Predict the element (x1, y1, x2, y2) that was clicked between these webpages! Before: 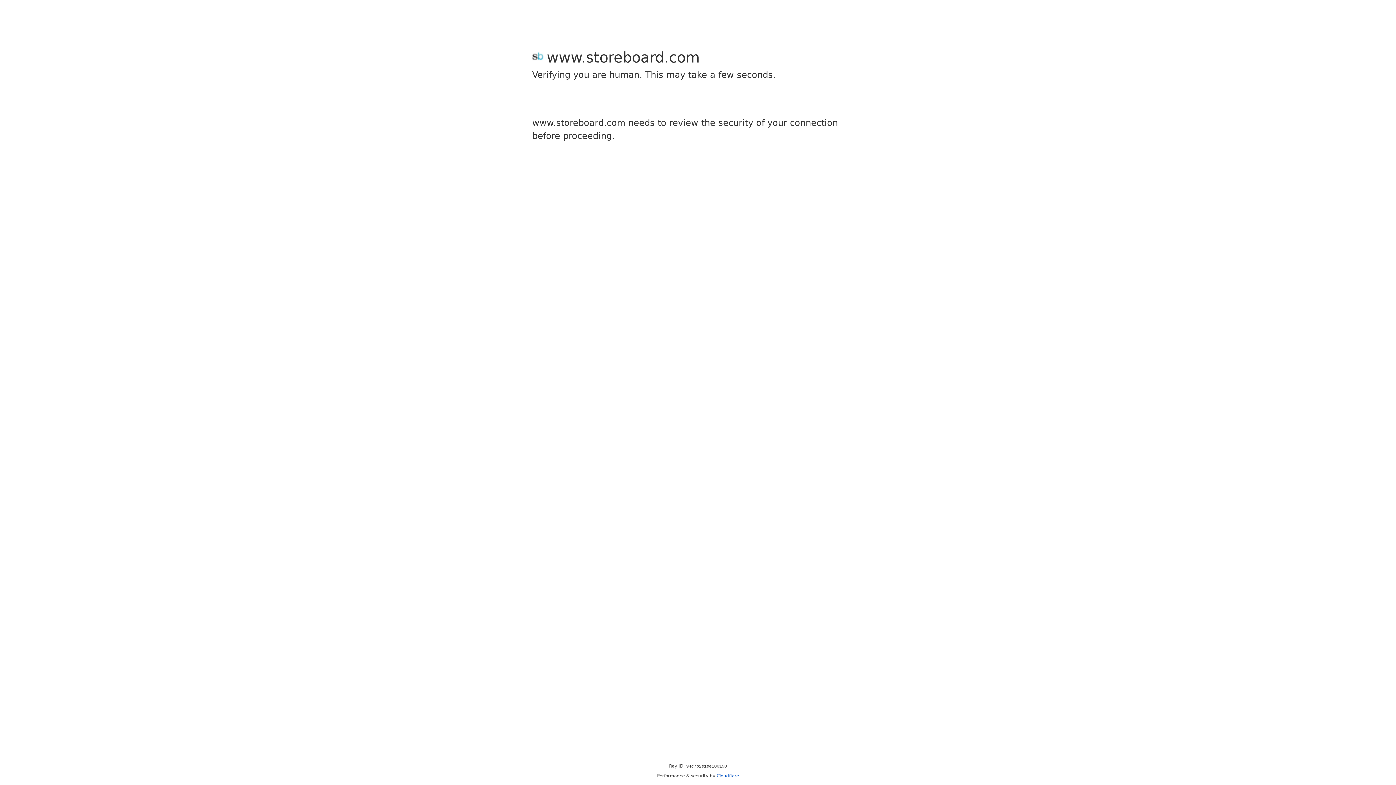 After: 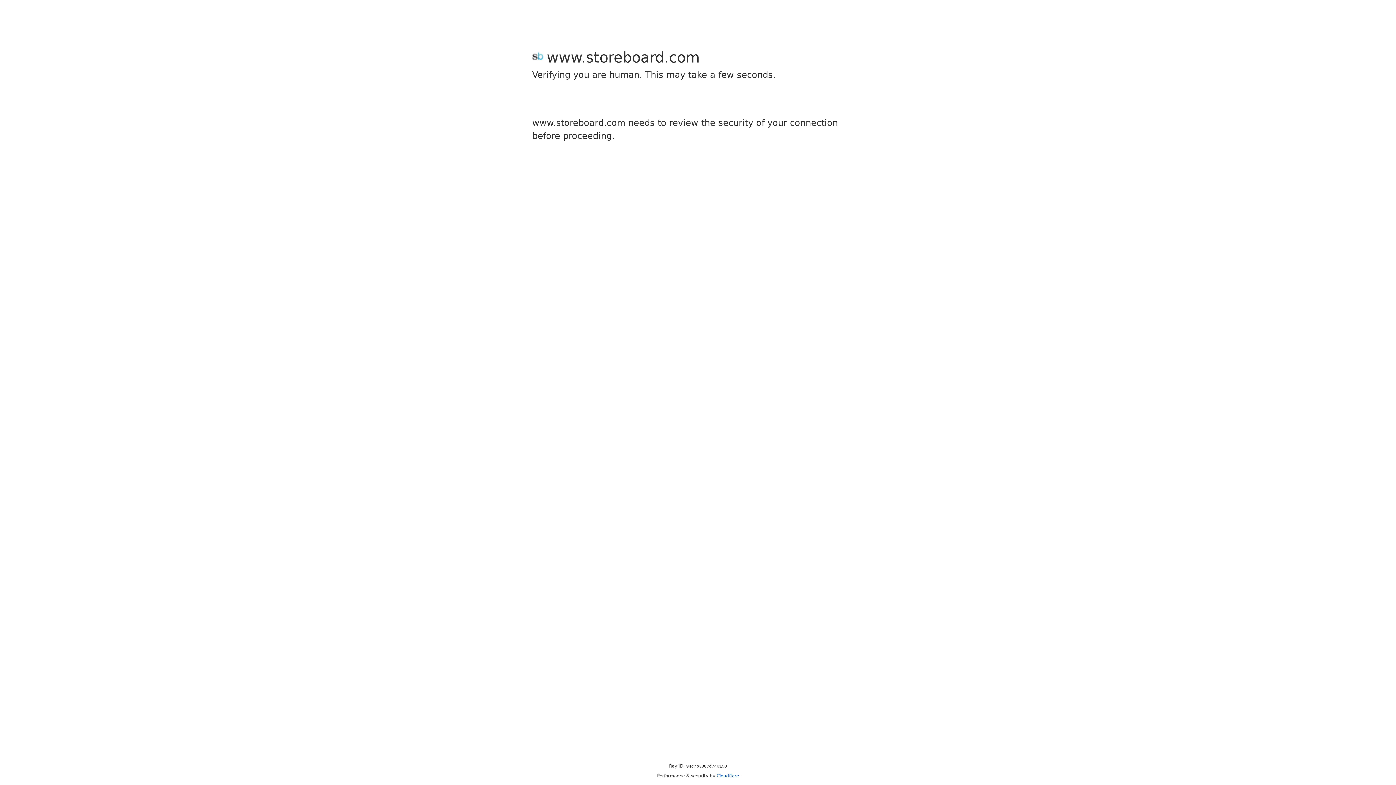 Action: bbox: (716, 773, 739, 778) label: Cloudflare